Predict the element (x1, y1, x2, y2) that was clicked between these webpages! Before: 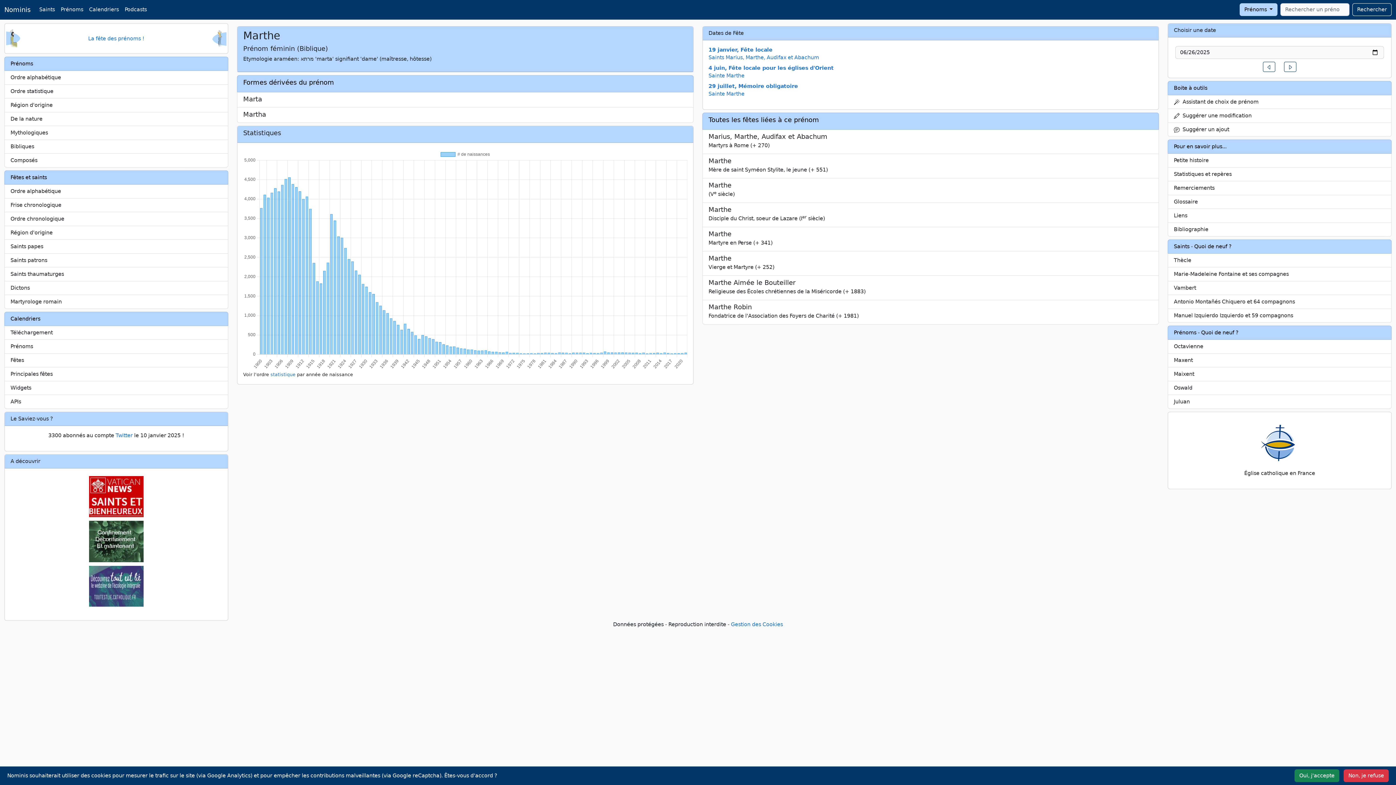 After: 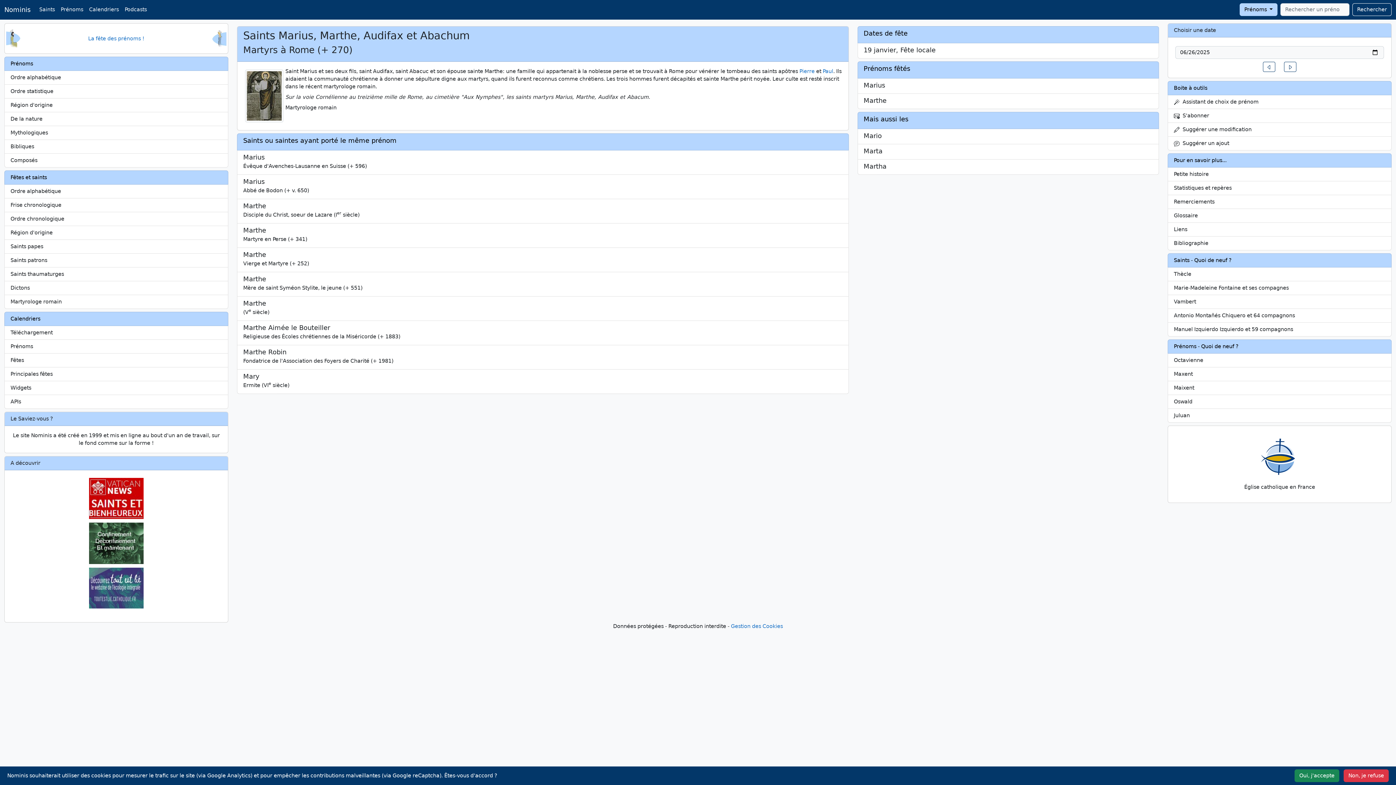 Action: label: Saints Marius, Marthe, Audifax et Abachum bbox: (708, 54, 819, 60)